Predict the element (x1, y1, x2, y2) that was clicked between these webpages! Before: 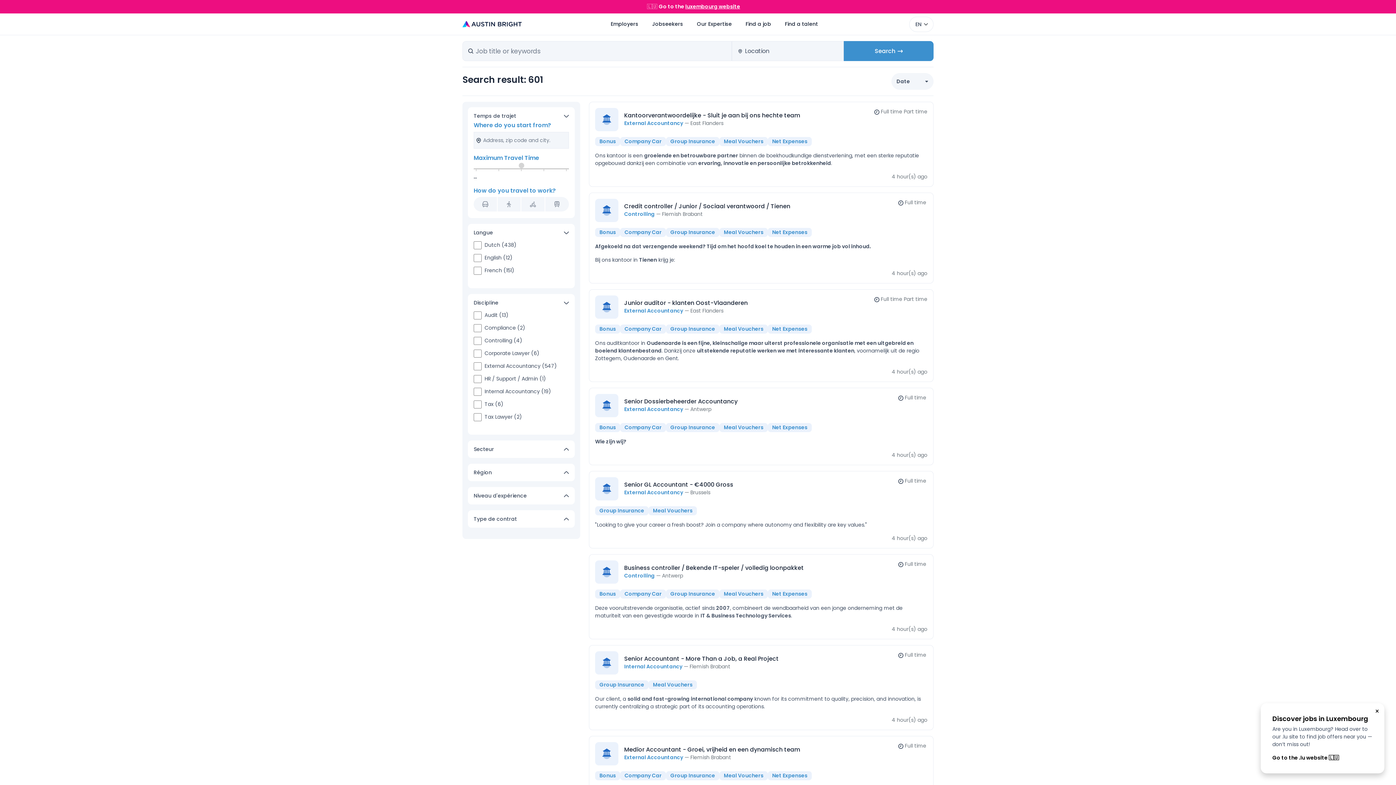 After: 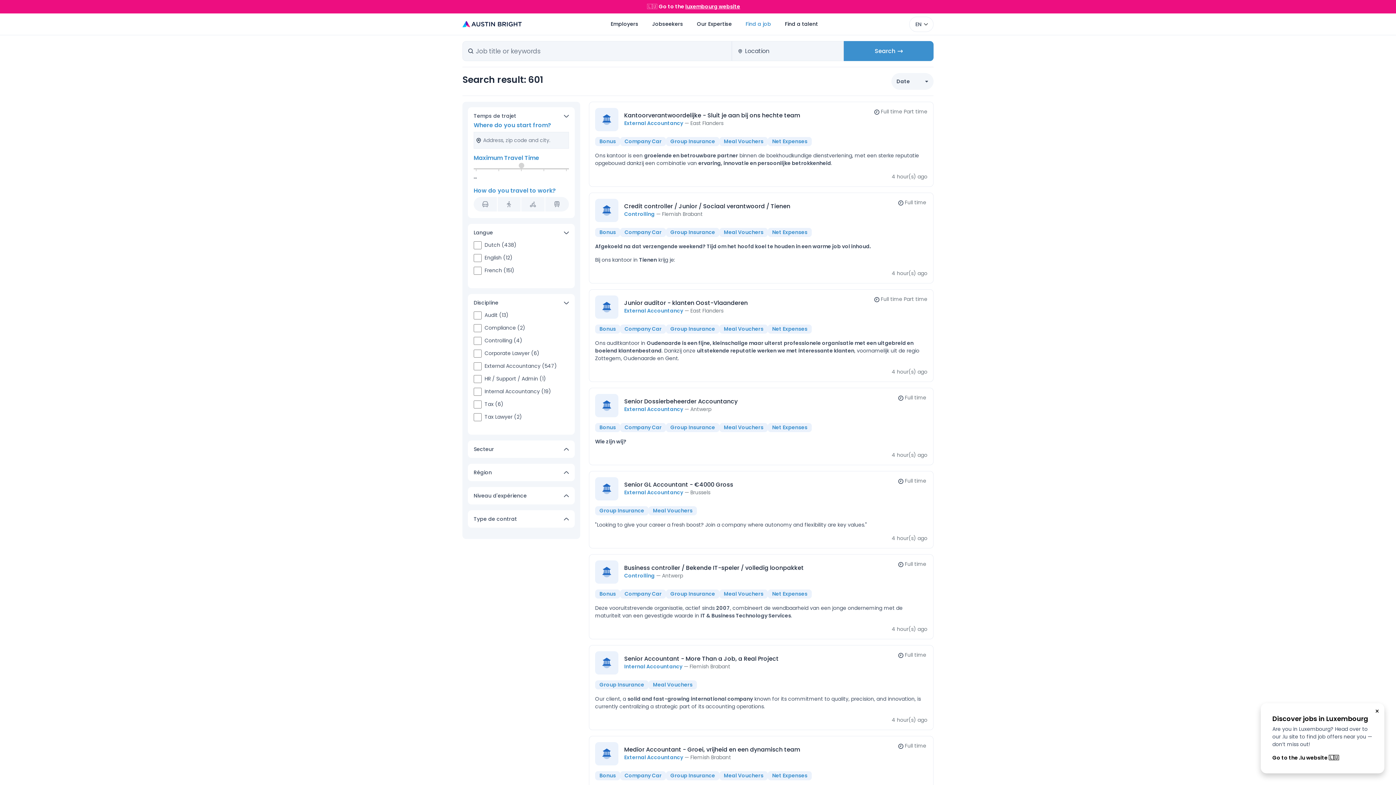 Action: bbox: (742, 17, 774, 30) label: Find a job